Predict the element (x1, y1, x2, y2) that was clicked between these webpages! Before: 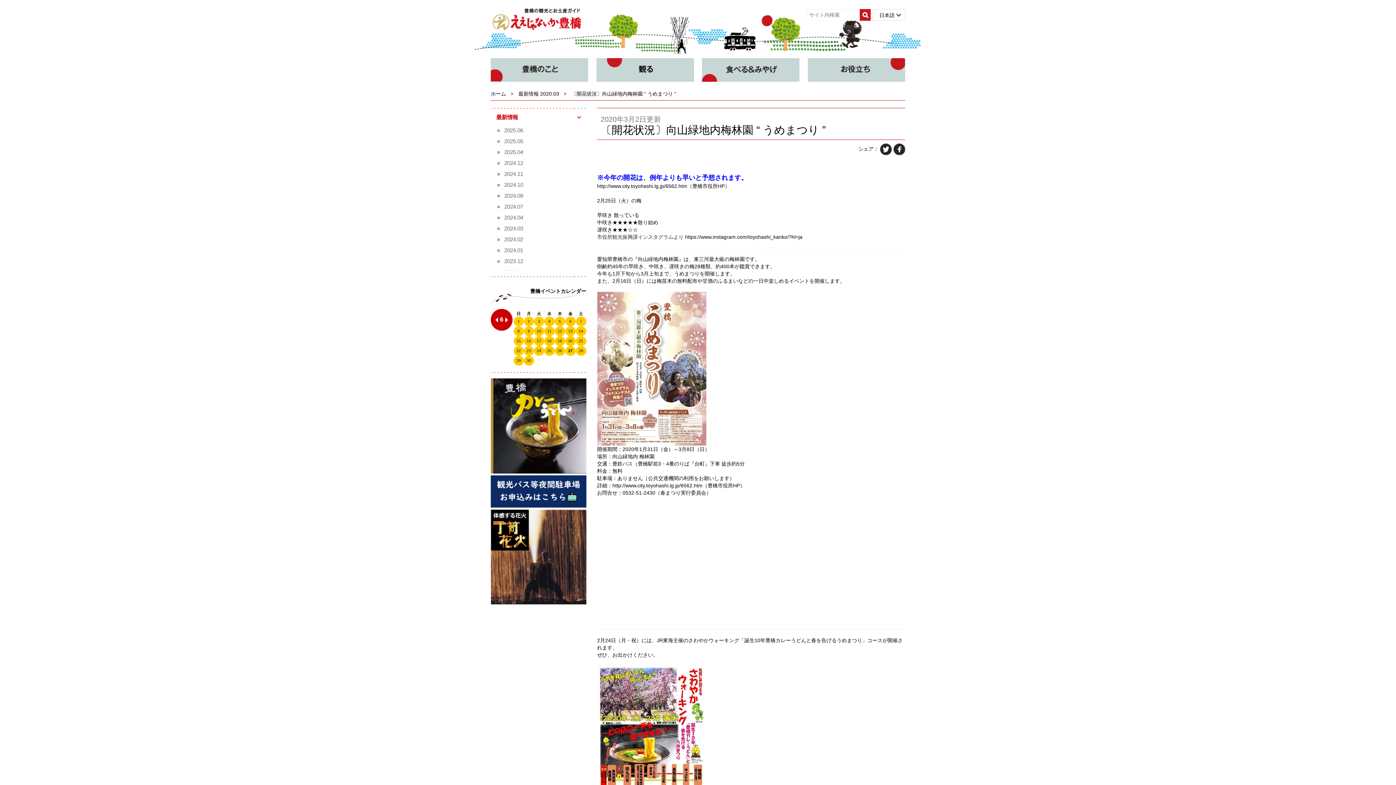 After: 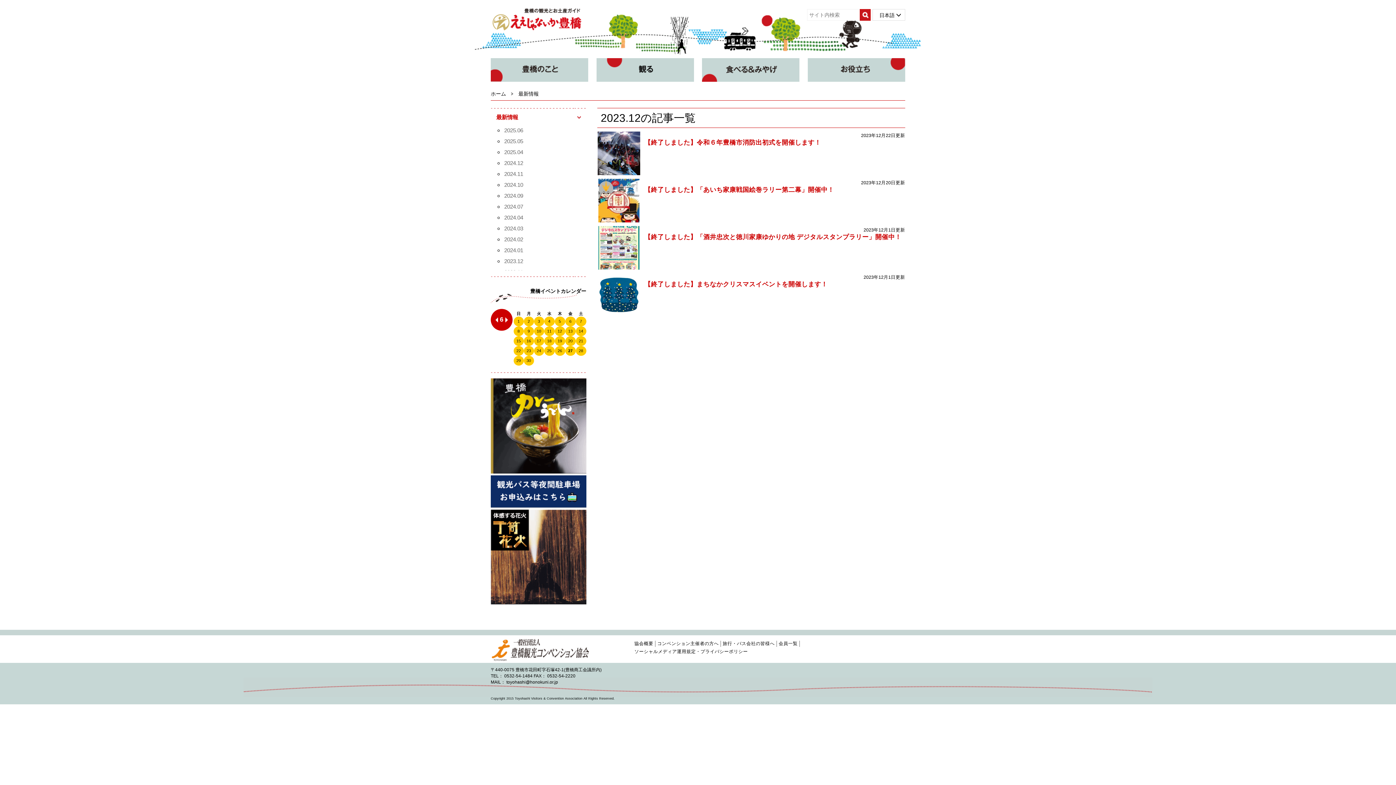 Action: label: 2023.12 bbox: (504, 257, 580, 265)